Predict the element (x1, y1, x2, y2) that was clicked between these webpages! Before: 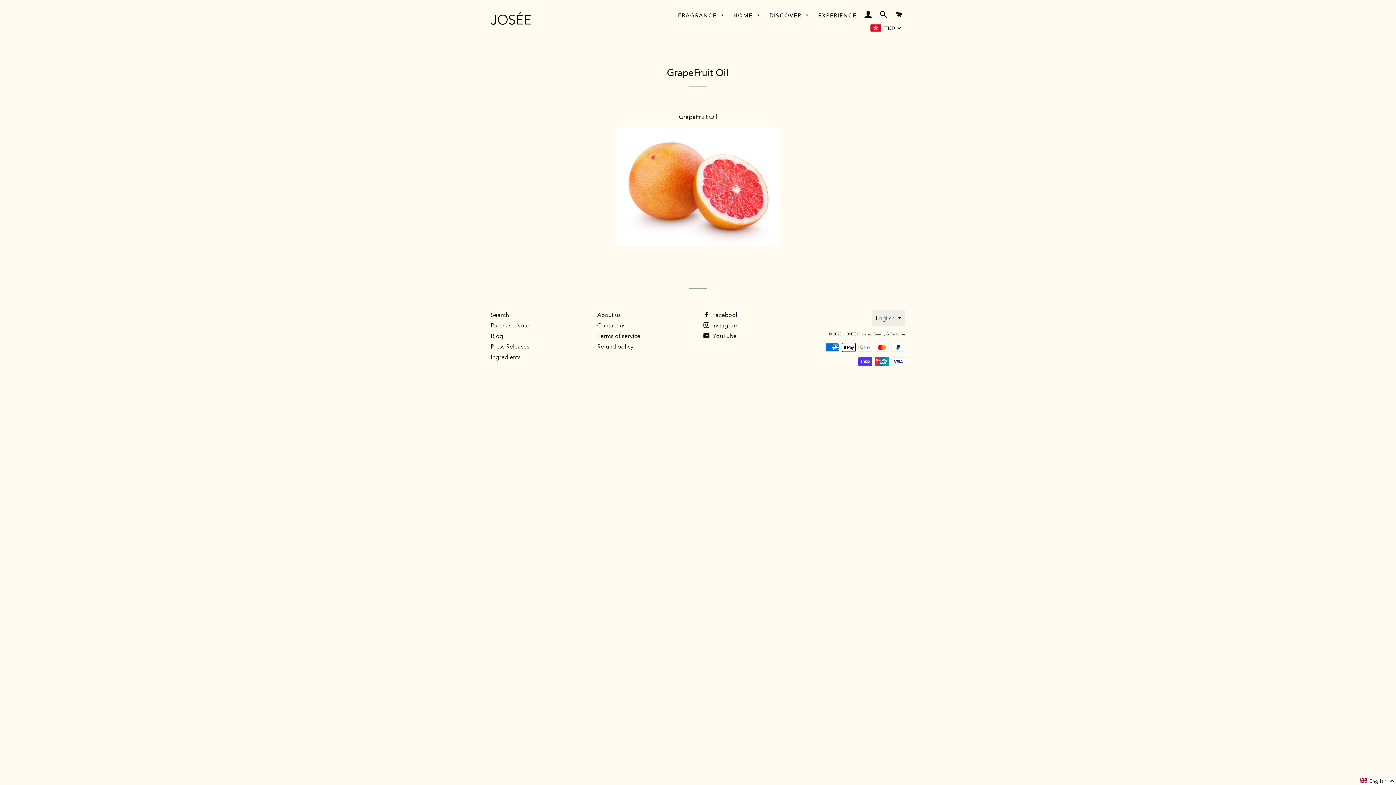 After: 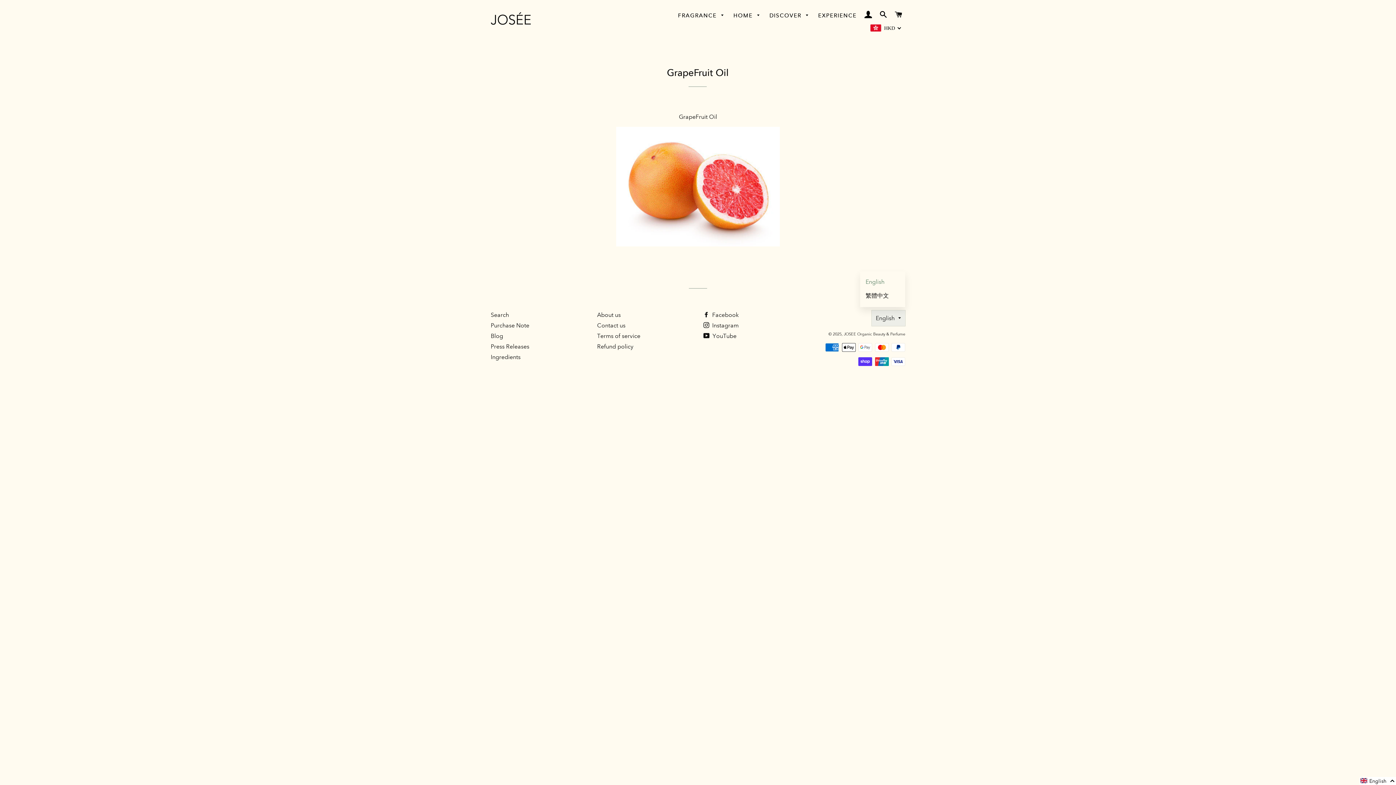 Action: bbox: (872, 310, 905, 326) label: English